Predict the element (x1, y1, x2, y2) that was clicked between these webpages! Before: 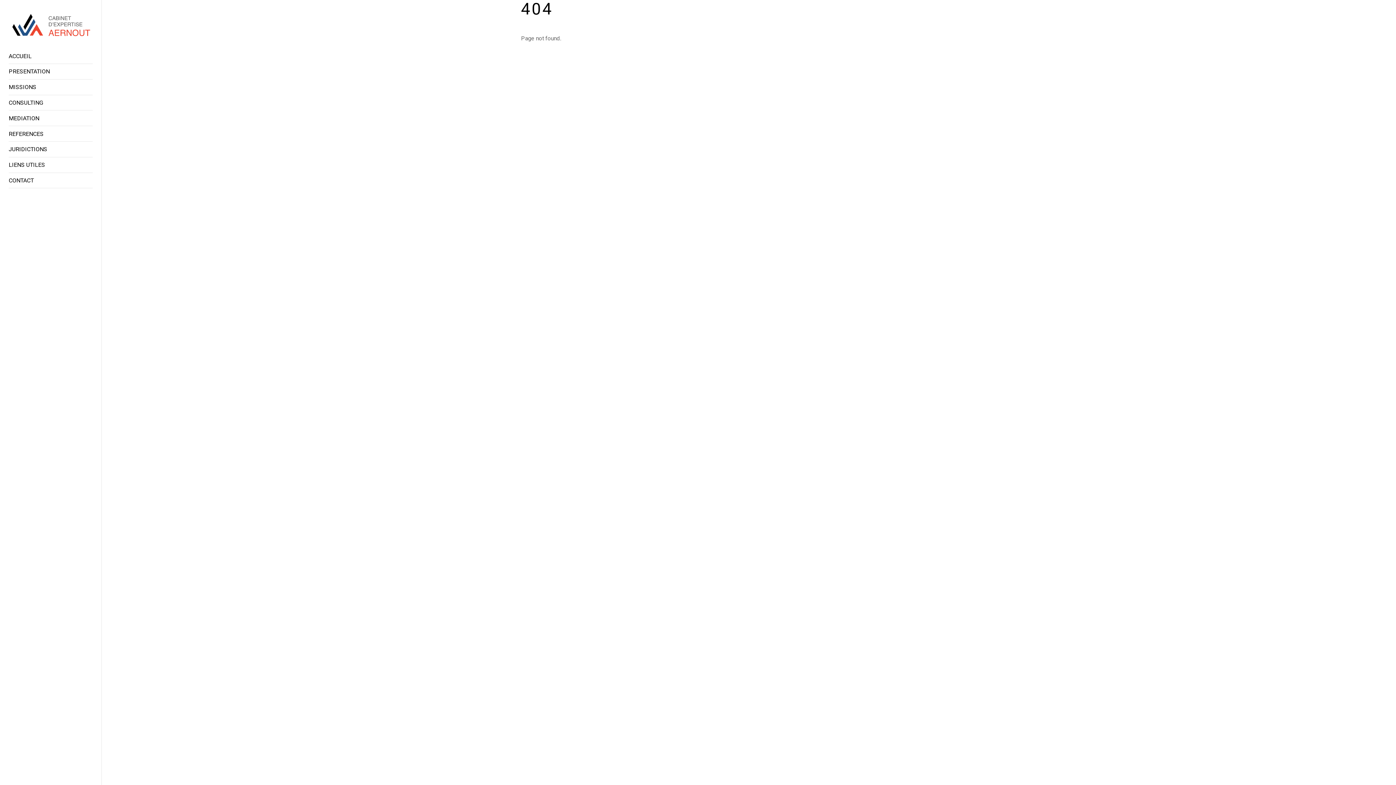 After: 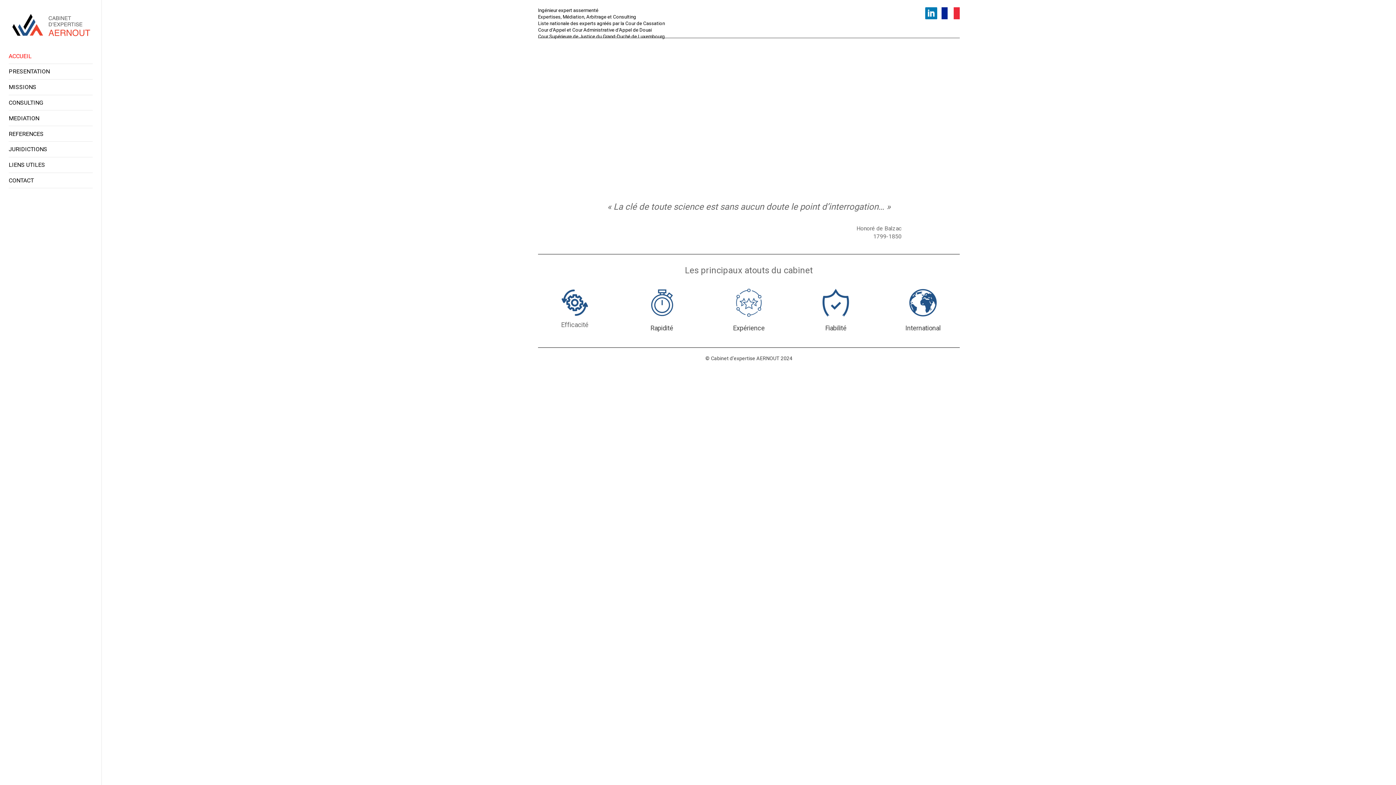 Action: bbox: (8, 26, 92, 42)